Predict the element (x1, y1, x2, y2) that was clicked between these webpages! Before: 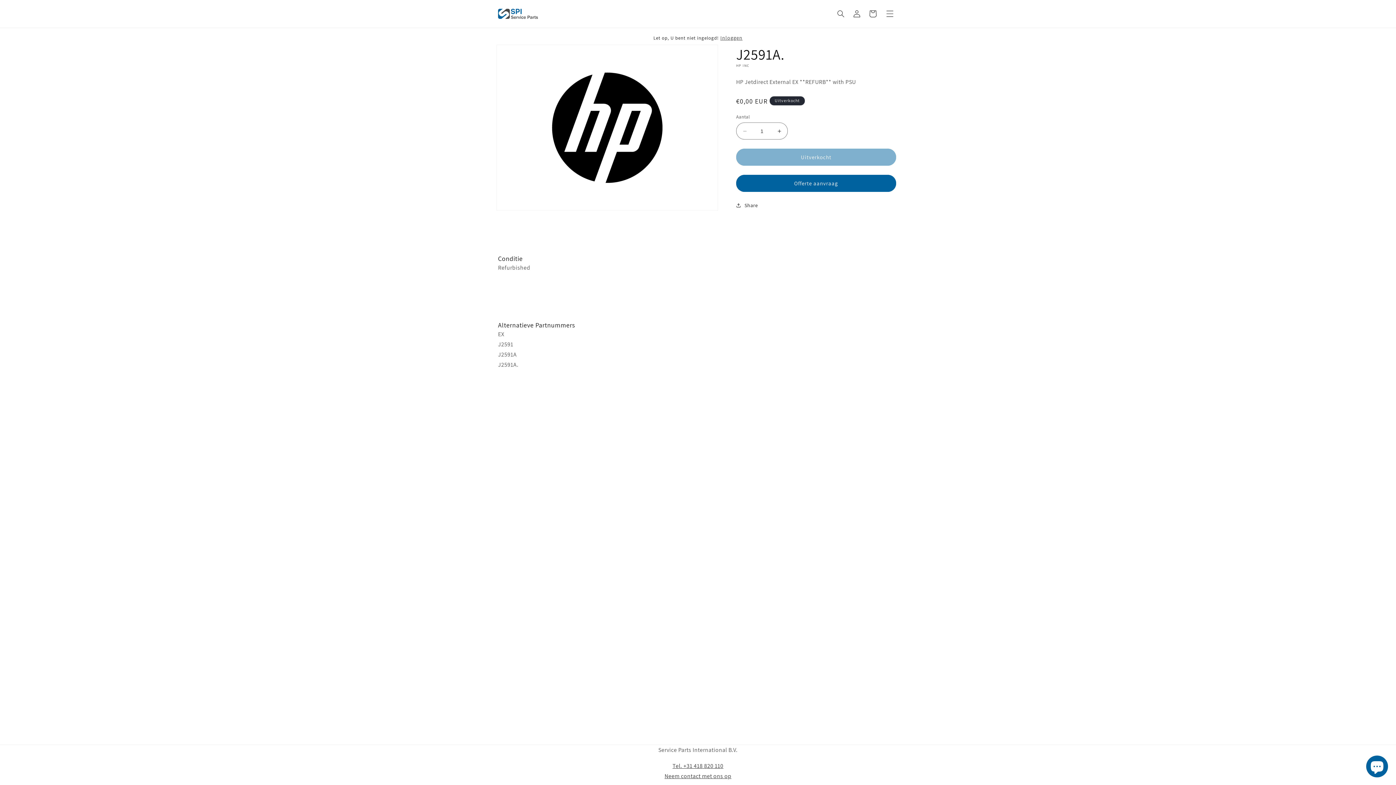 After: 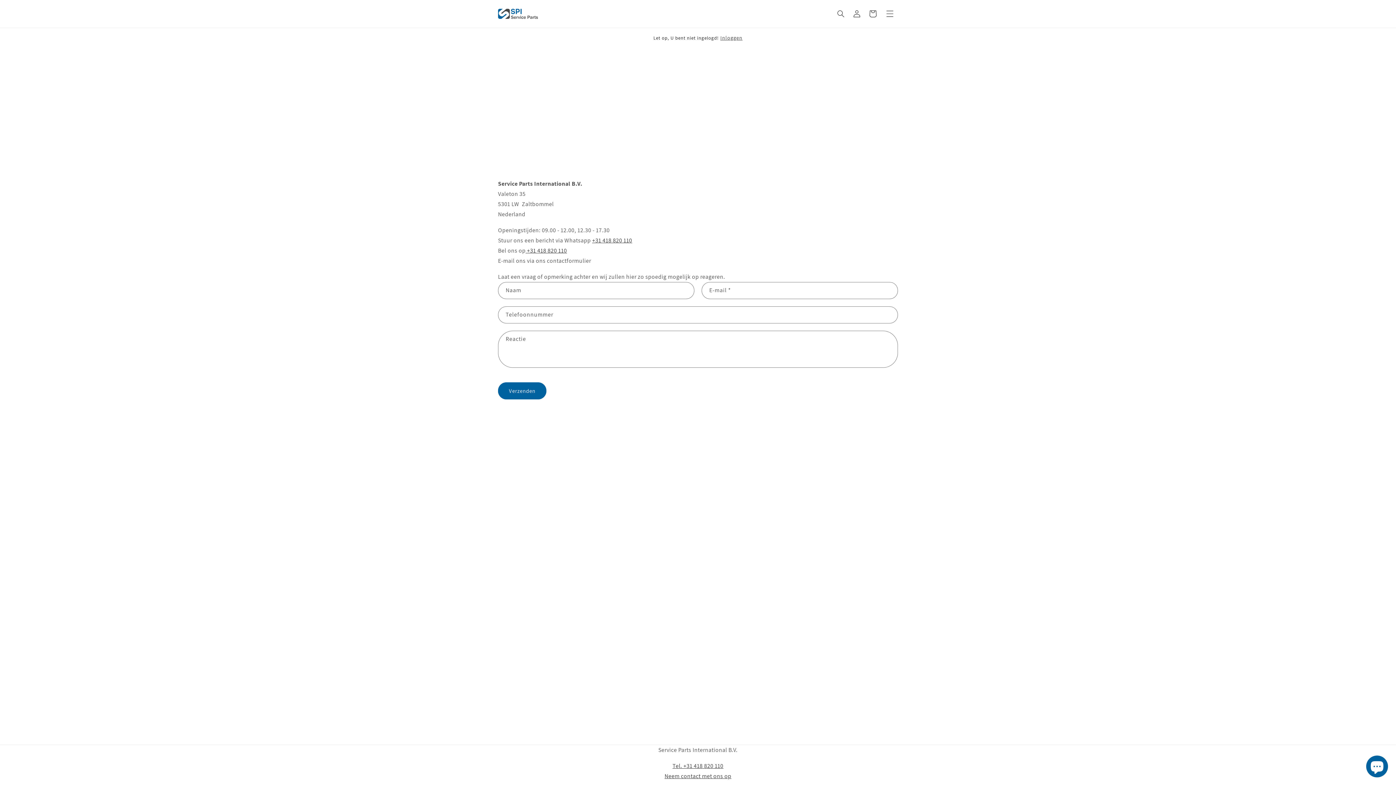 Action: label: Neem contact met ons op bbox: (664, 772, 731, 780)